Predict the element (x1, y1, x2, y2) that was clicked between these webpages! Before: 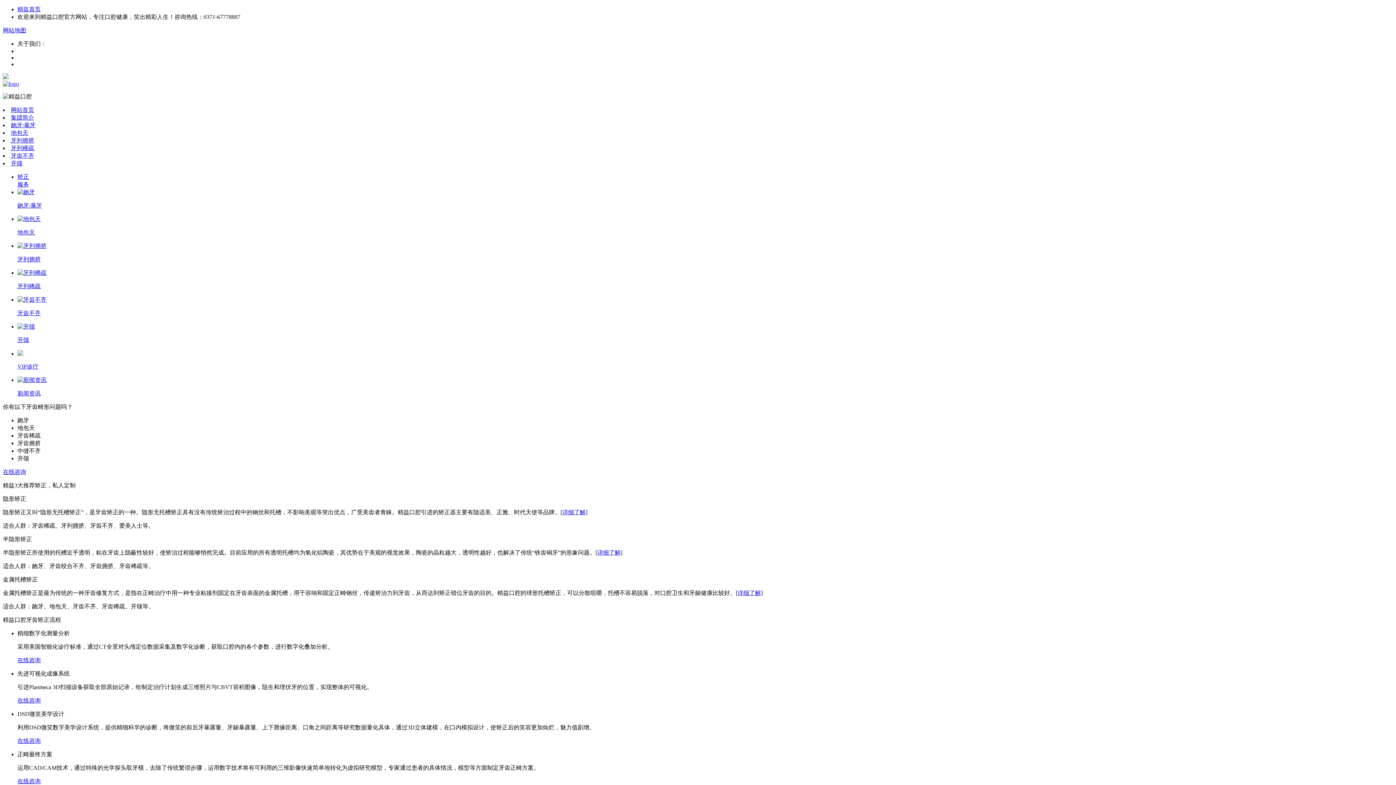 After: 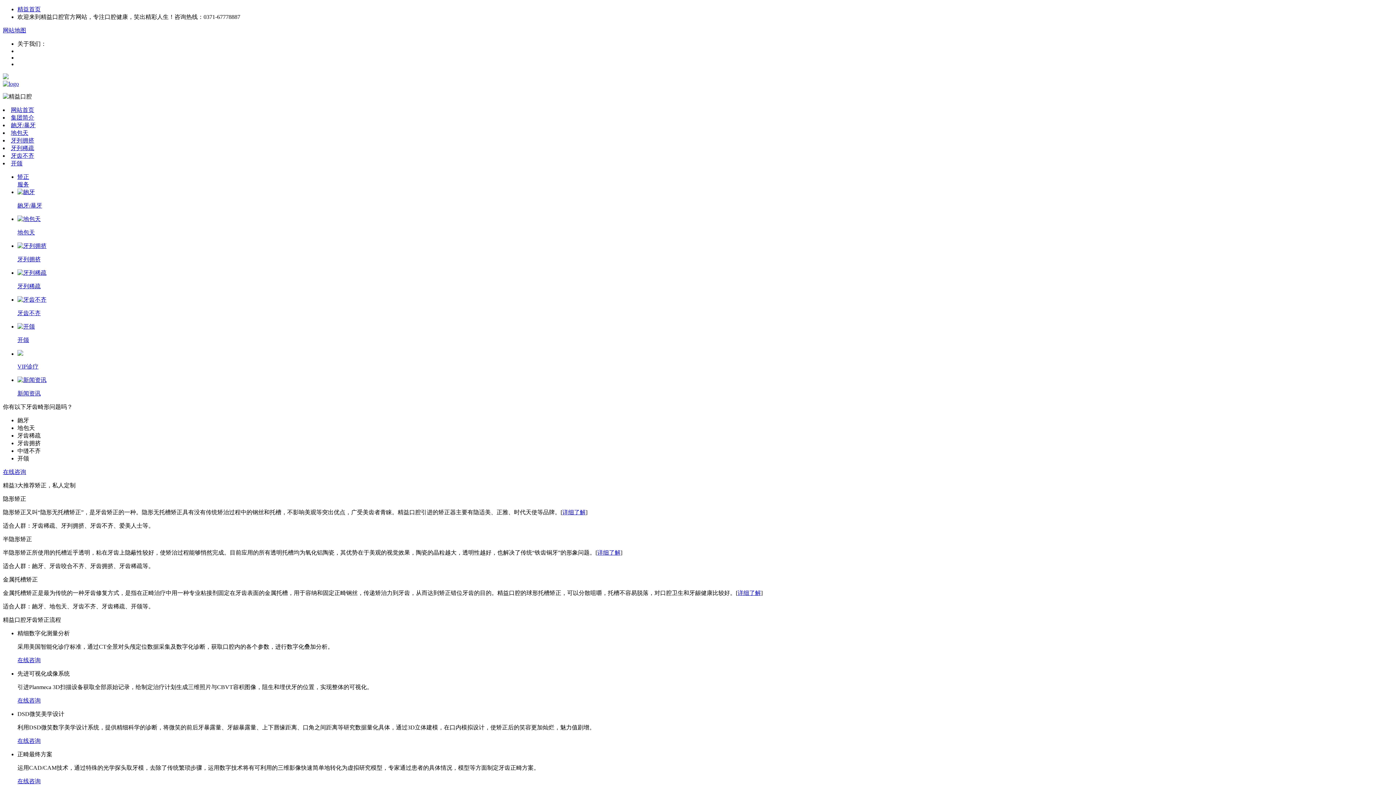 Action: label: 网站首页 bbox: (10, 106, 34, 113)